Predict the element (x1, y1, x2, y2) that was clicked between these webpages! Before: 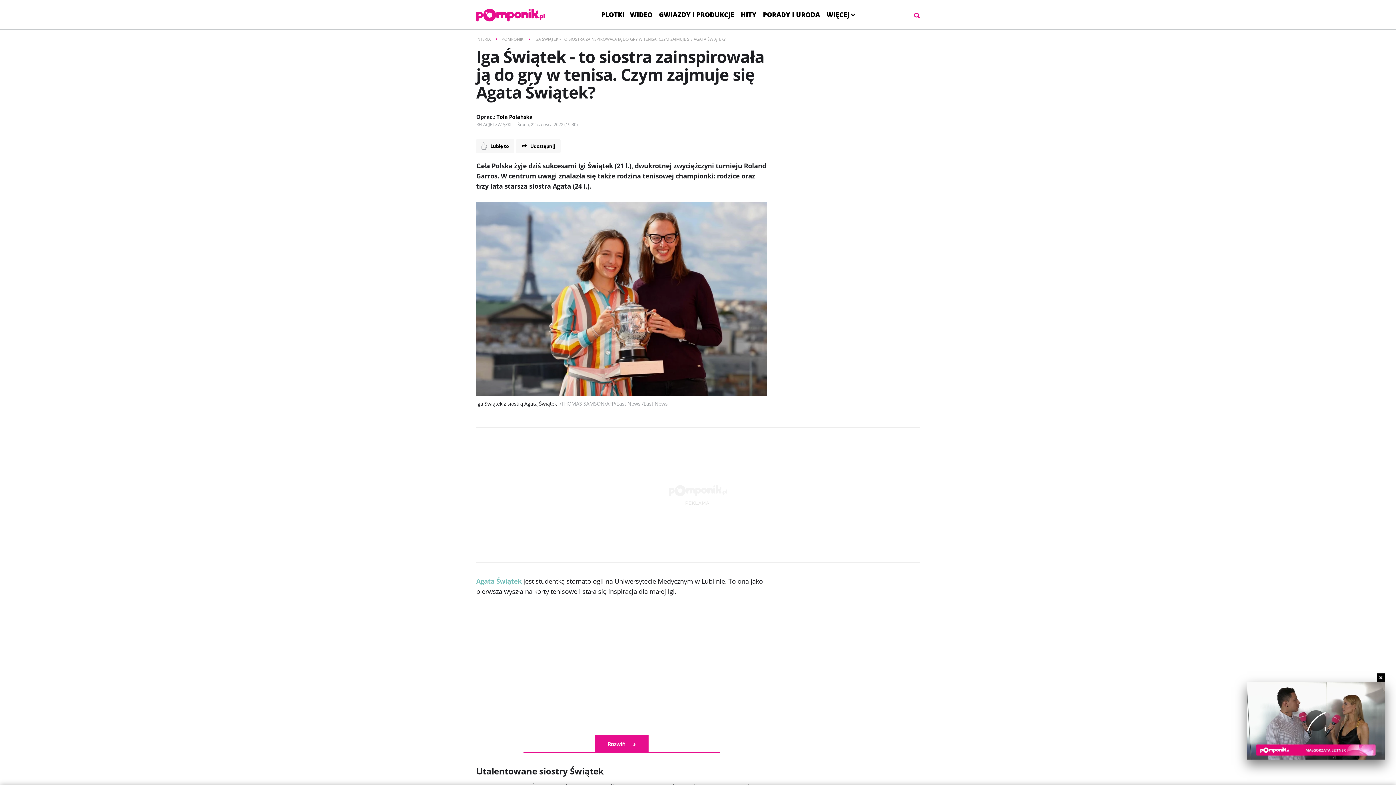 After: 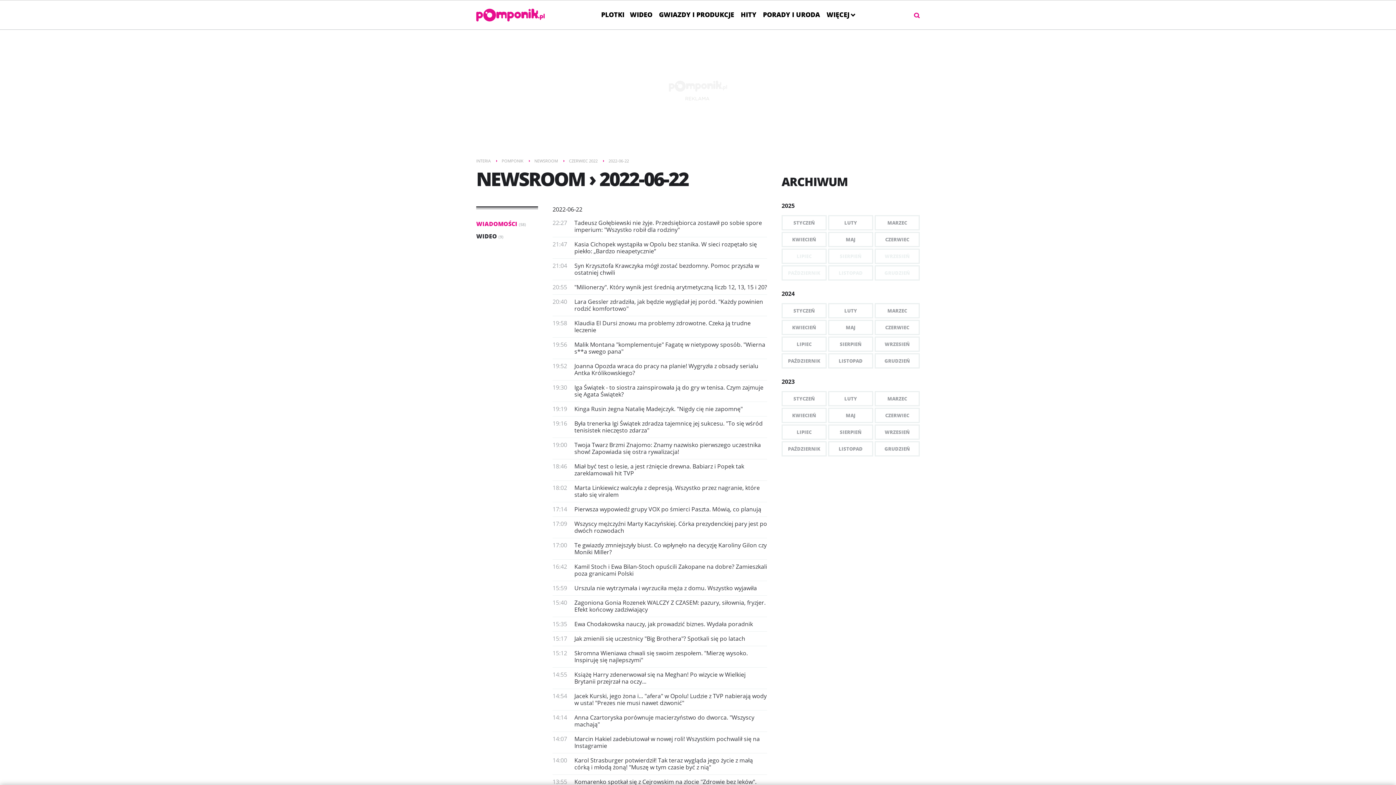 Action: label: Środa, 22 czerwca 2022 (19:30) bbox: (517, 121, 577, 127)